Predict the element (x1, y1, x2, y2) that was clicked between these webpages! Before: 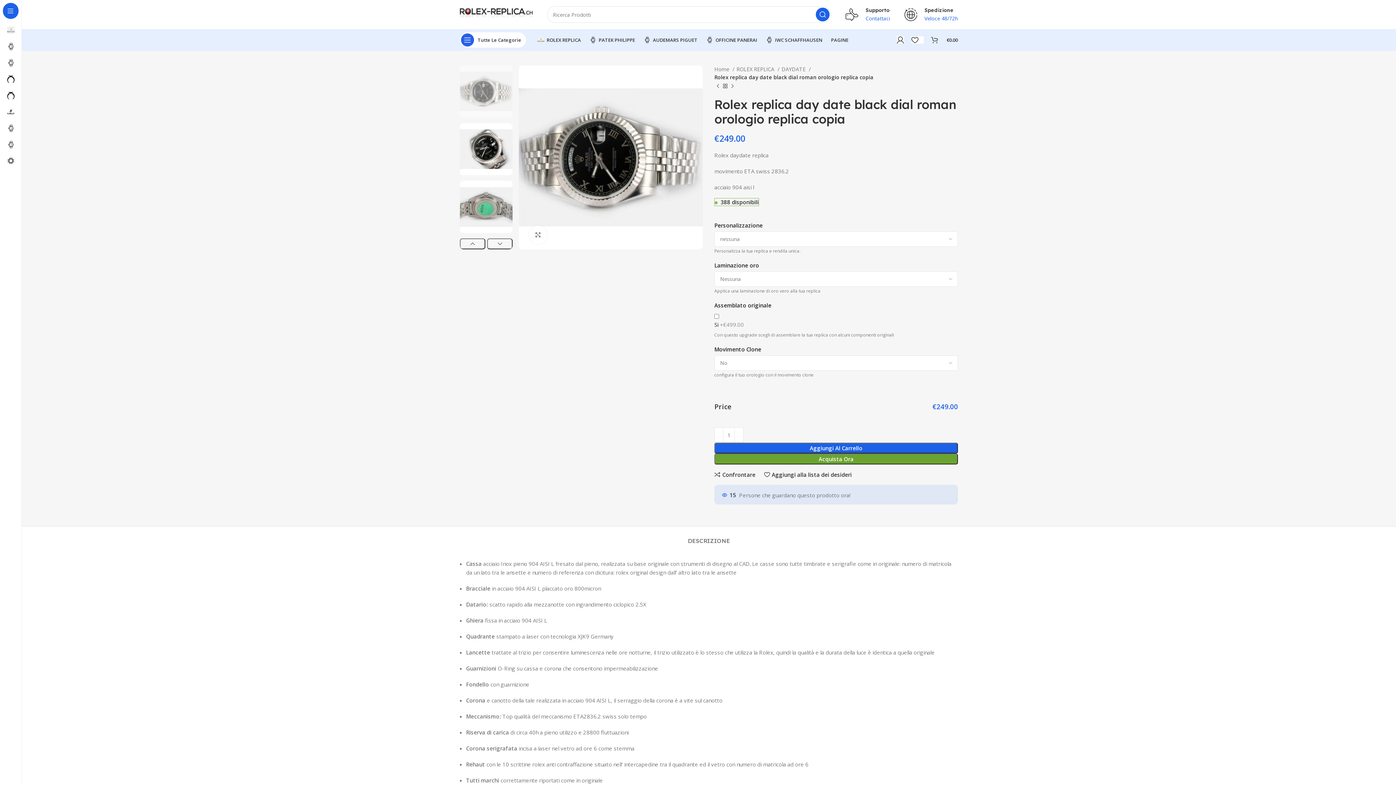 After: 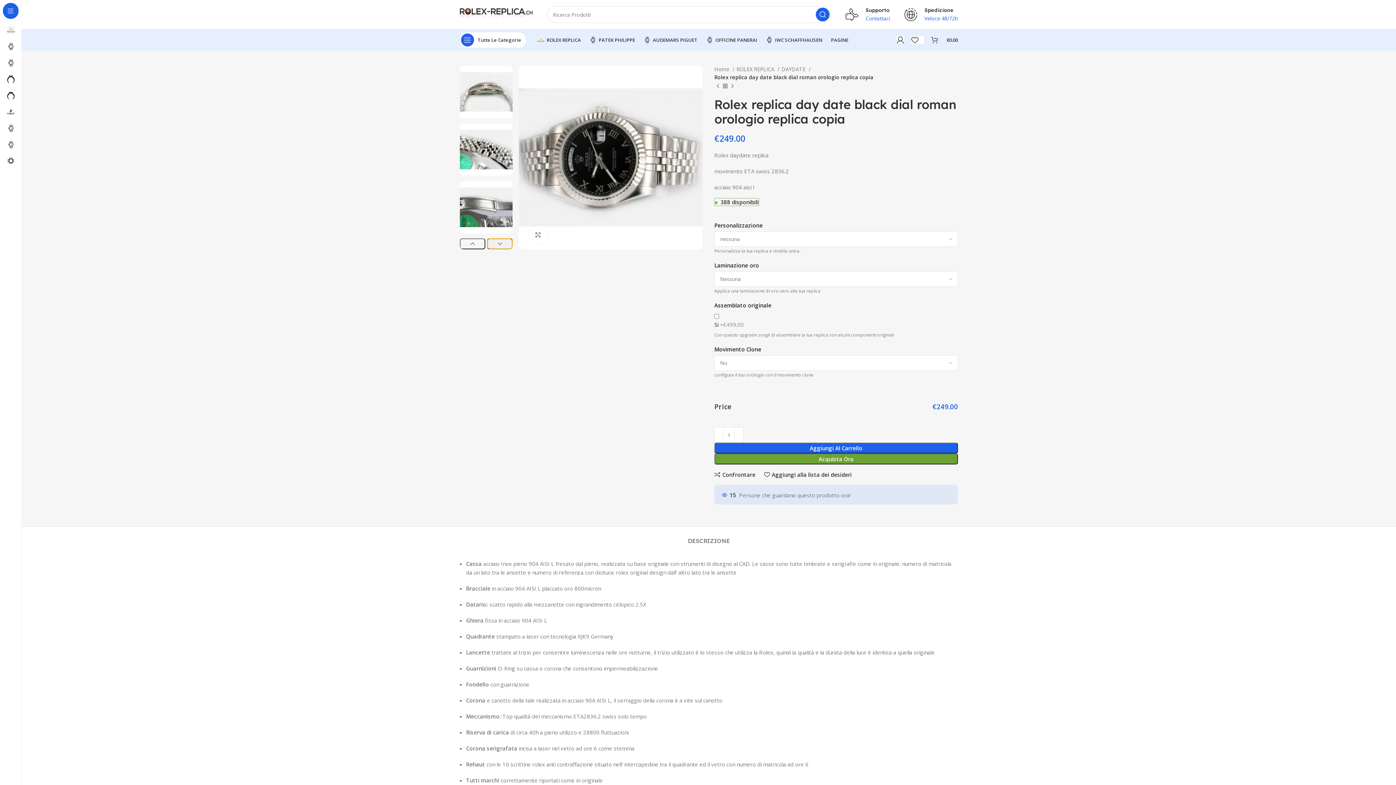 Action: label: Next bbox: (487, 238, 512, 249)